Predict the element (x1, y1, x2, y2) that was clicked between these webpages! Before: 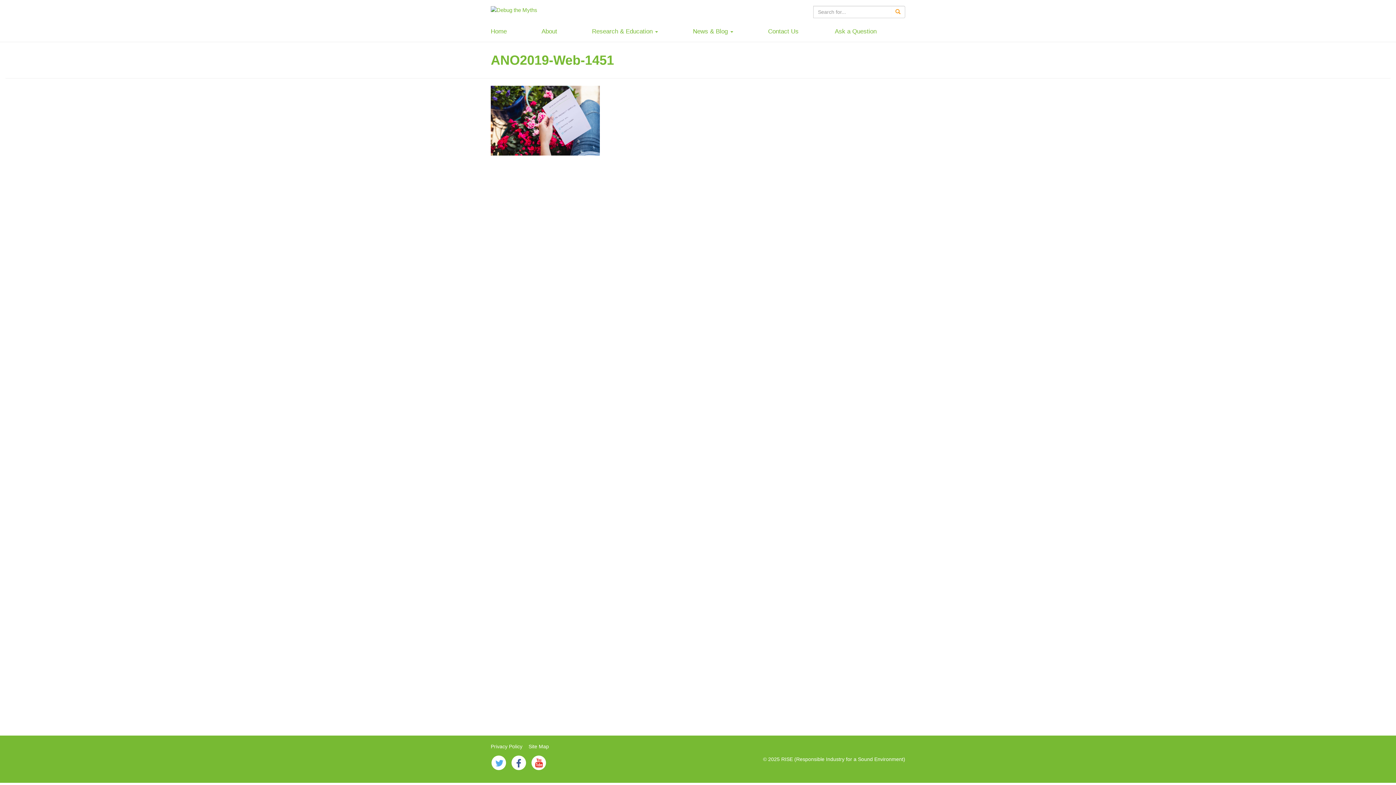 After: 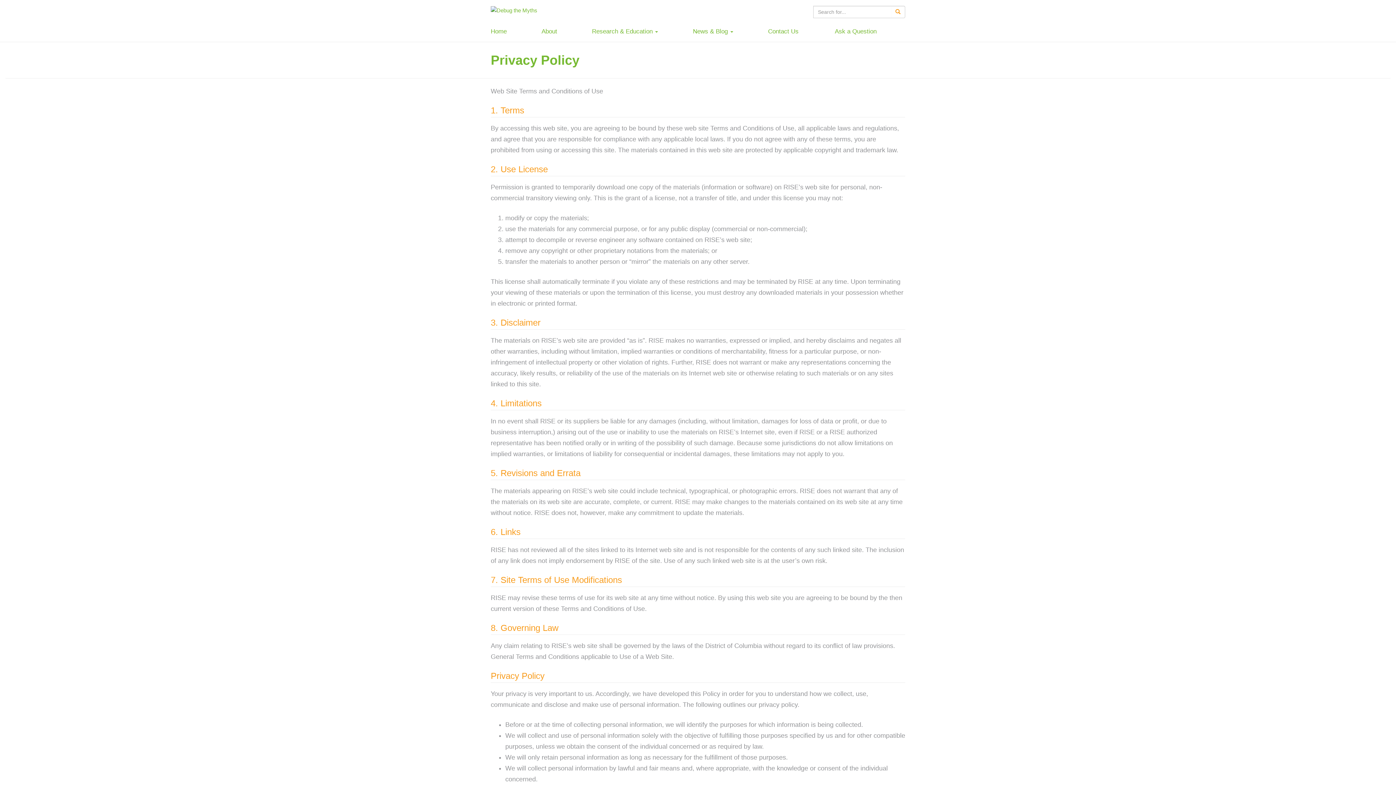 Action: bbox: (490, 743, 528, 756) label: Privacy Policy